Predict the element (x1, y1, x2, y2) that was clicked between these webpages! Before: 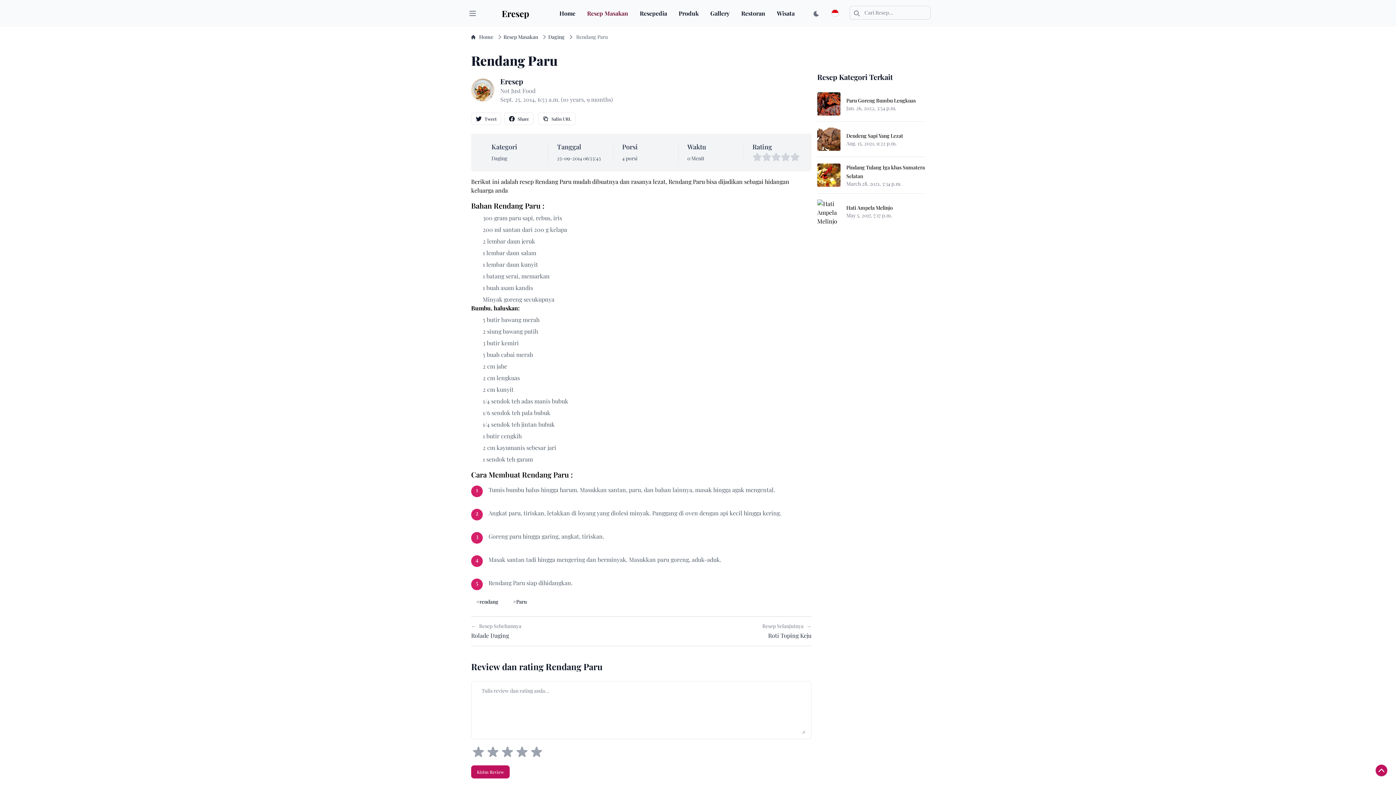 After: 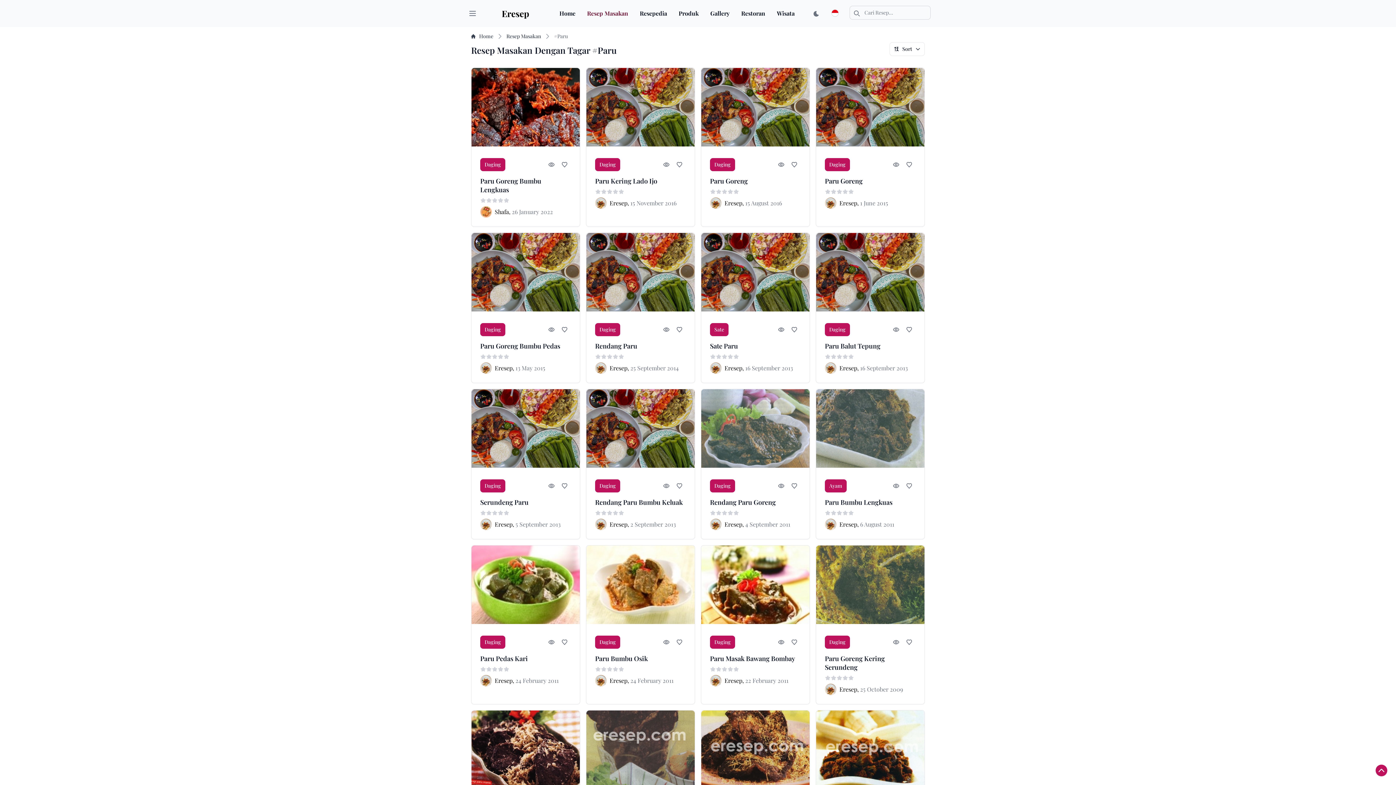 Action: label: #Paru bbox: (508, 596, 532, 608)